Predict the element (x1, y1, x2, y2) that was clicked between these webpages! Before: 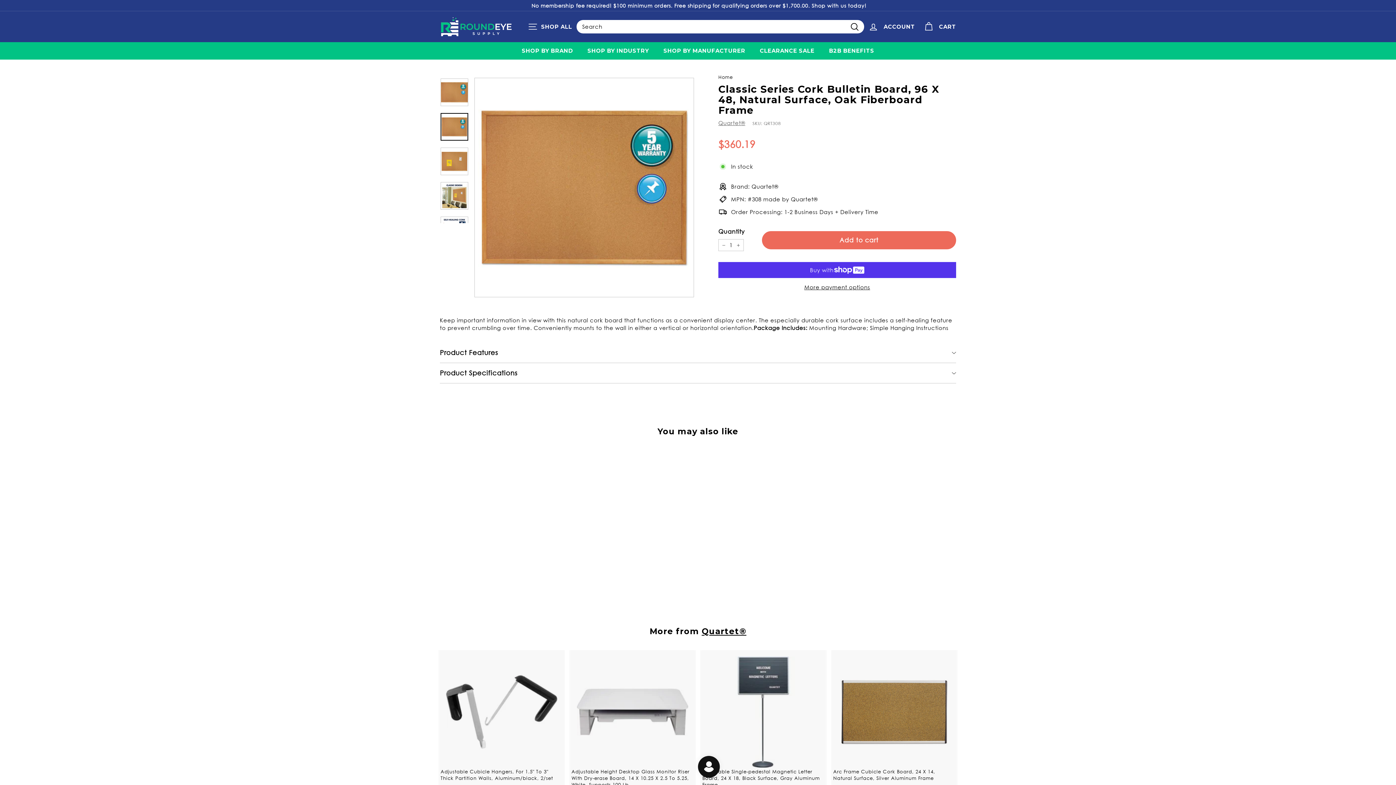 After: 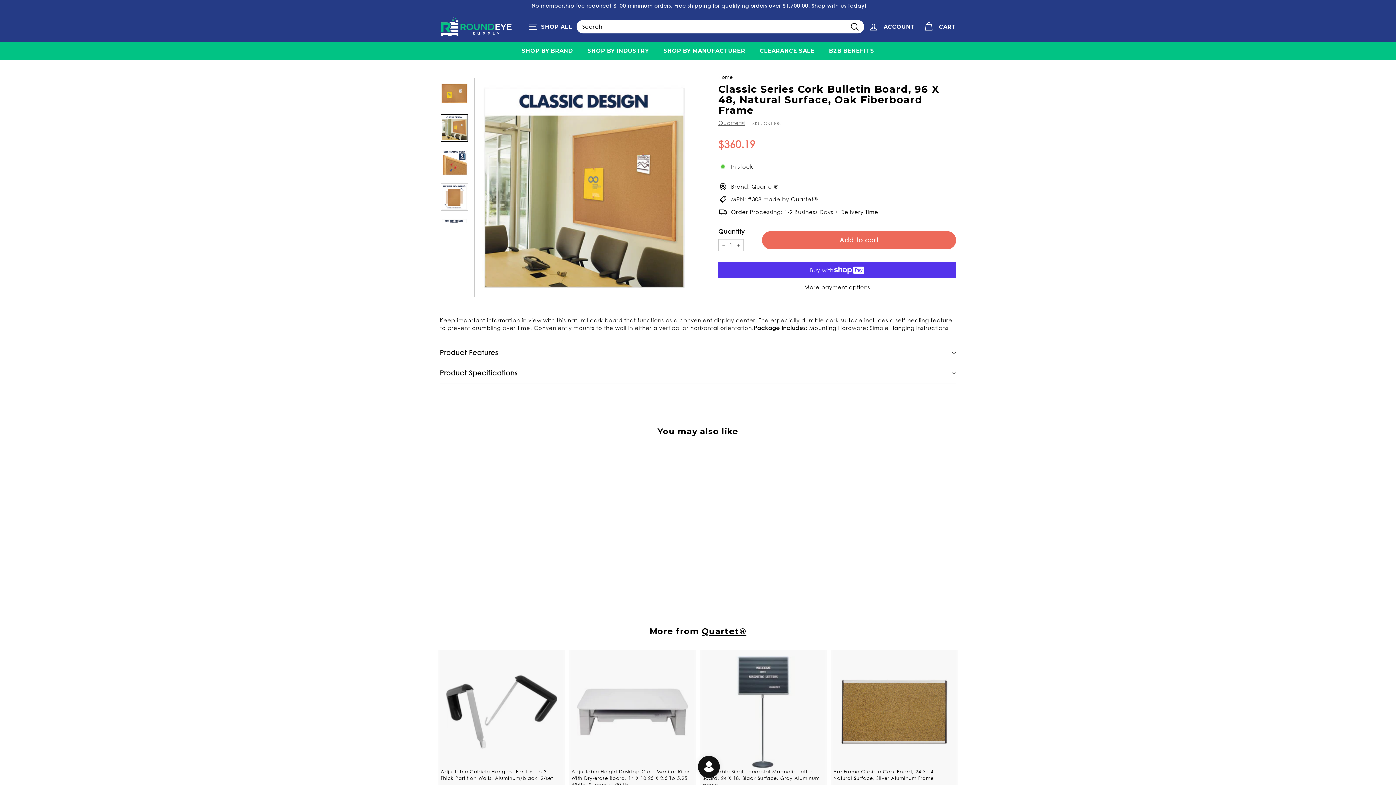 Action: bbox: (440, 182, 468, 209)